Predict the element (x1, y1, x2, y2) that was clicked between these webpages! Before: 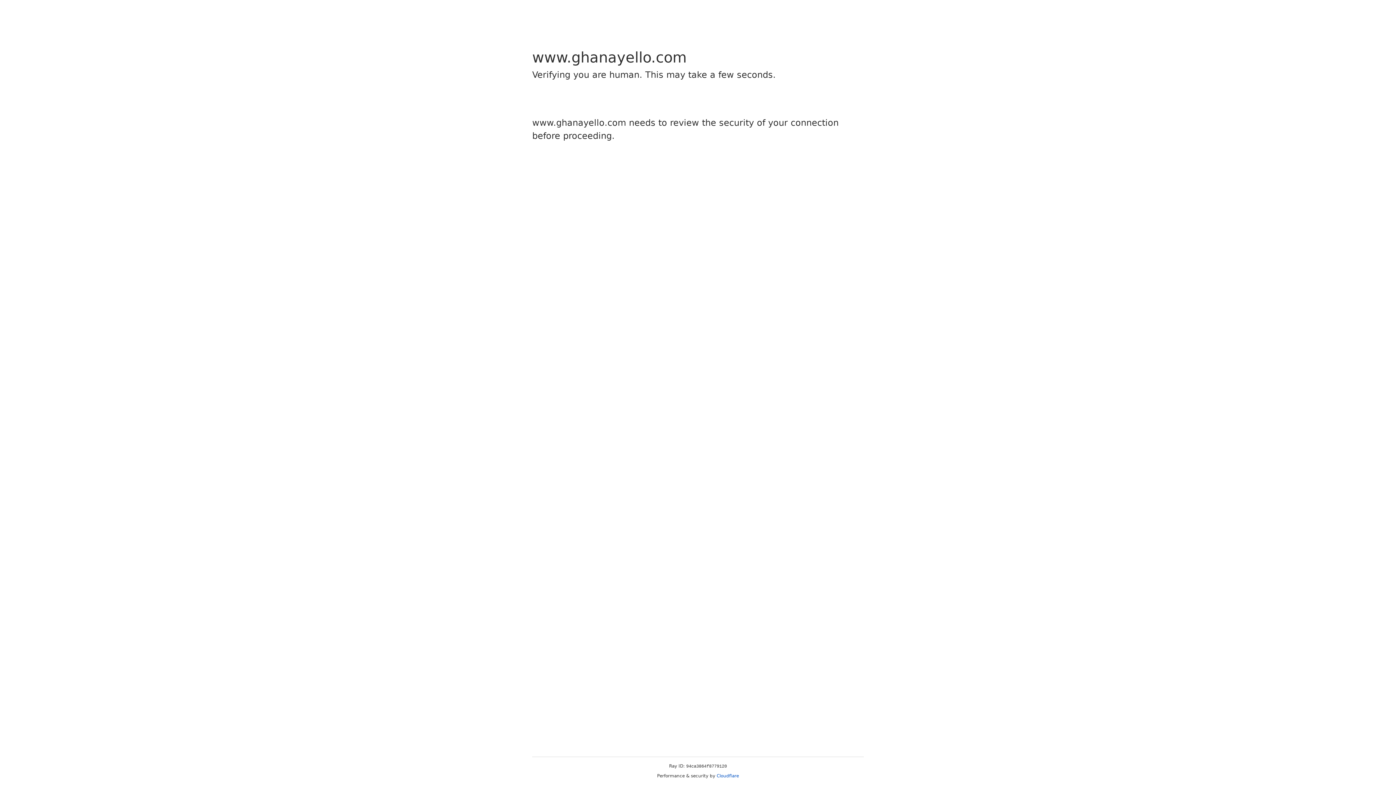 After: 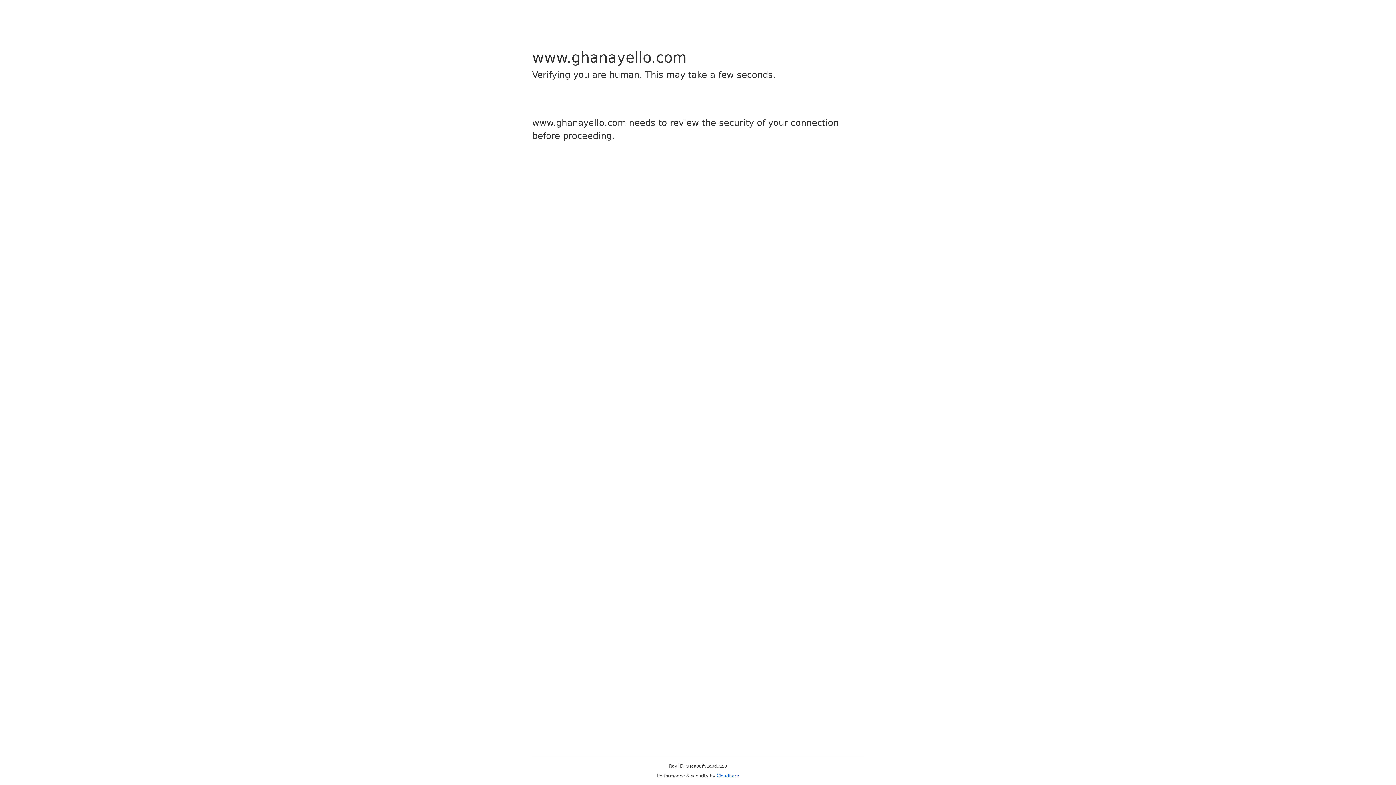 Action: label: Cloudflare bbox: (716, 773, 739, 778)